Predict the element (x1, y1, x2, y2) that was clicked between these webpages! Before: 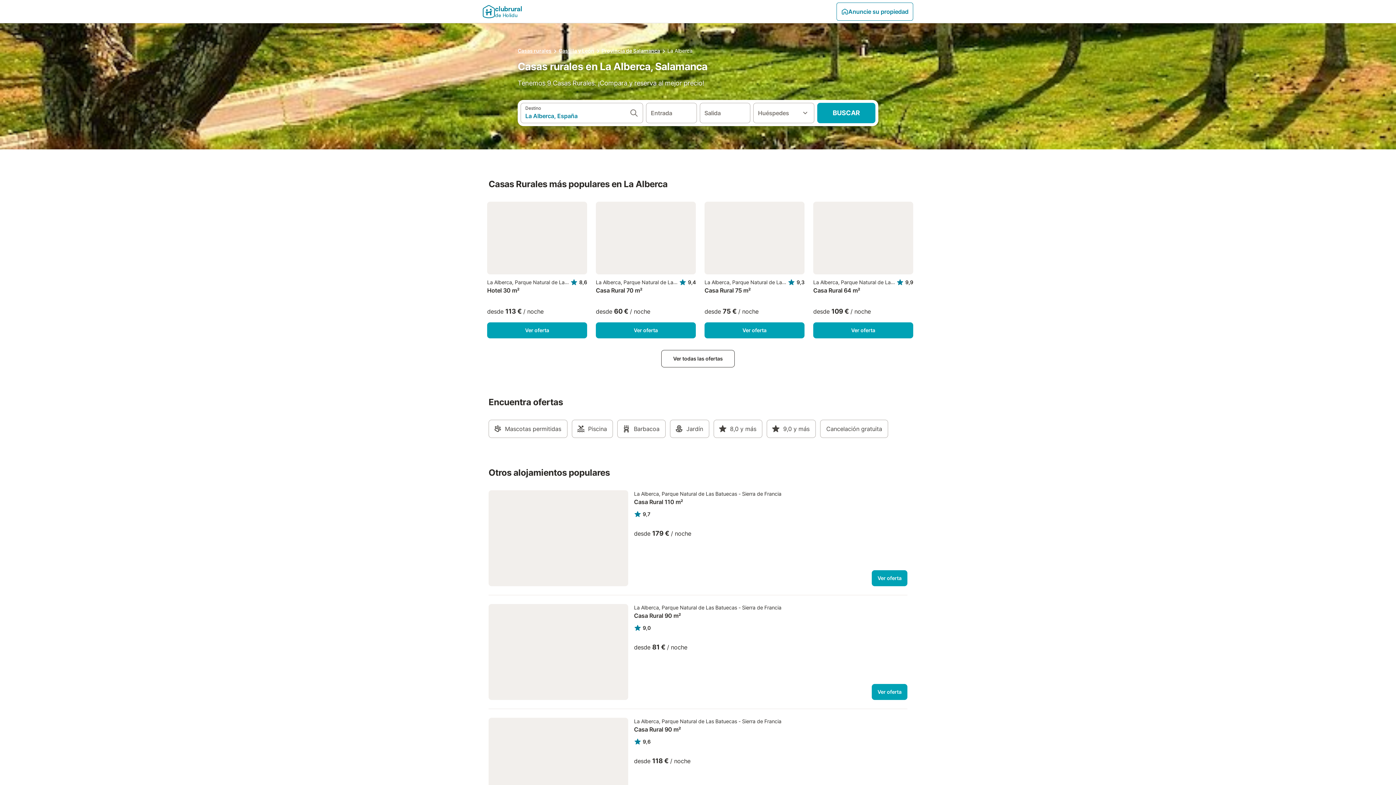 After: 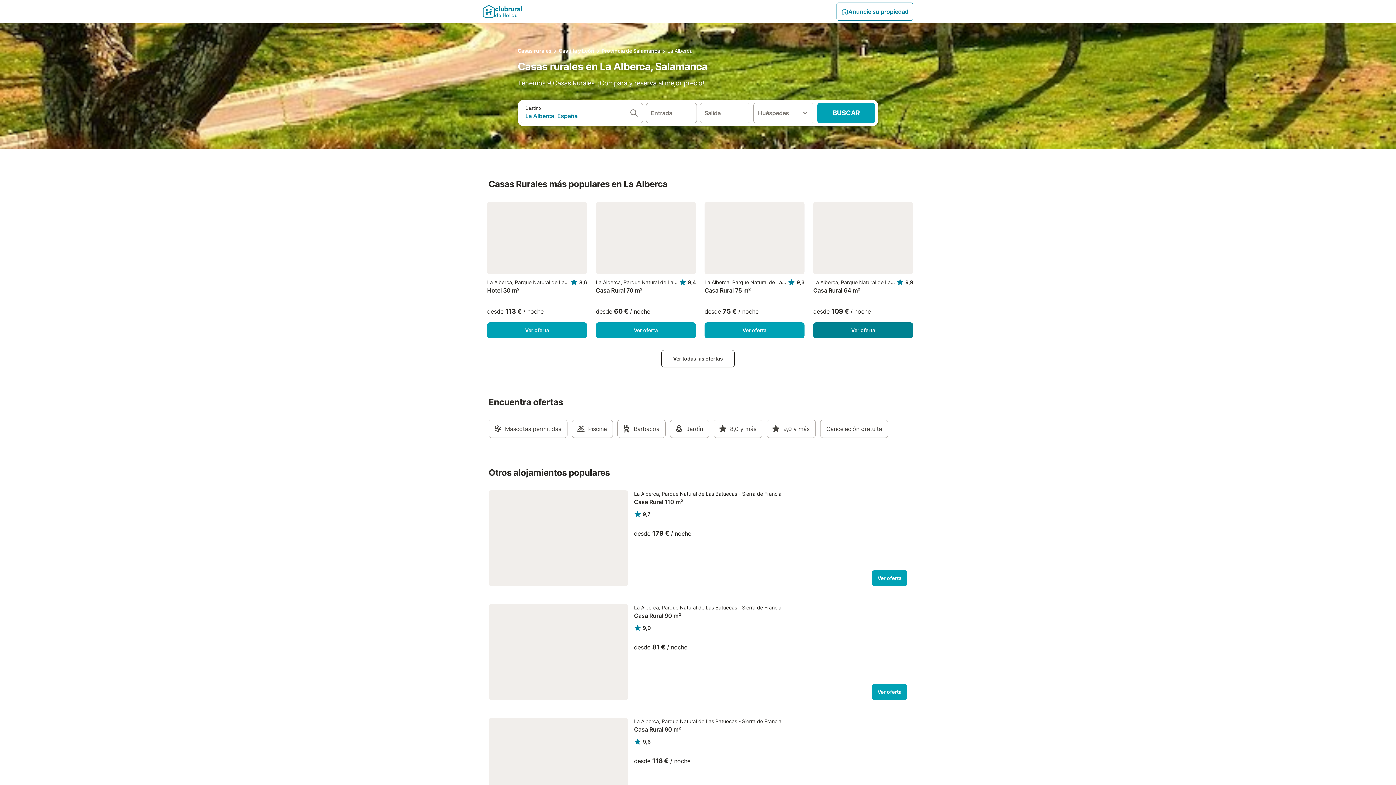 Action: label: La Alberca, Parque Natural de Las Batuecas - Sierra de Francia bbox: (813, 278, 896, 286)